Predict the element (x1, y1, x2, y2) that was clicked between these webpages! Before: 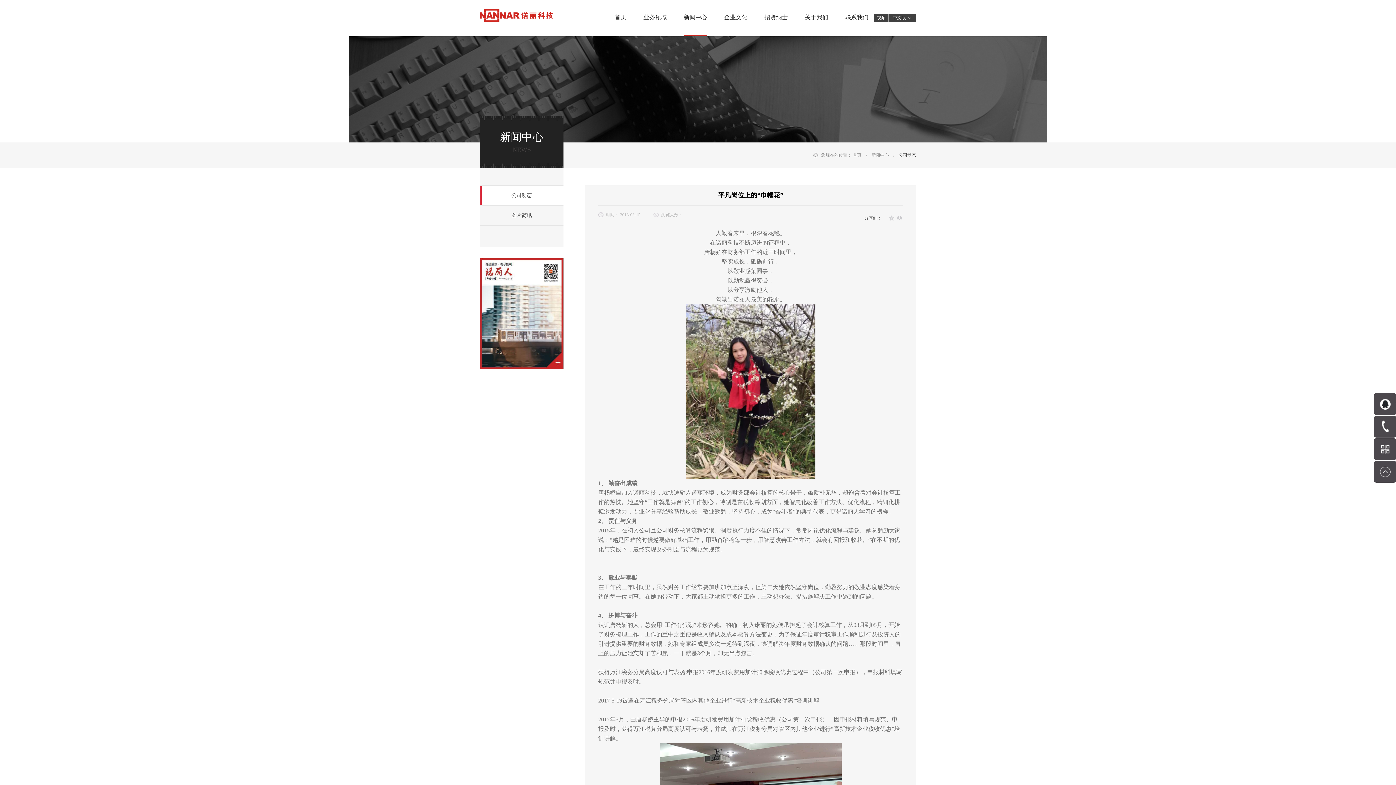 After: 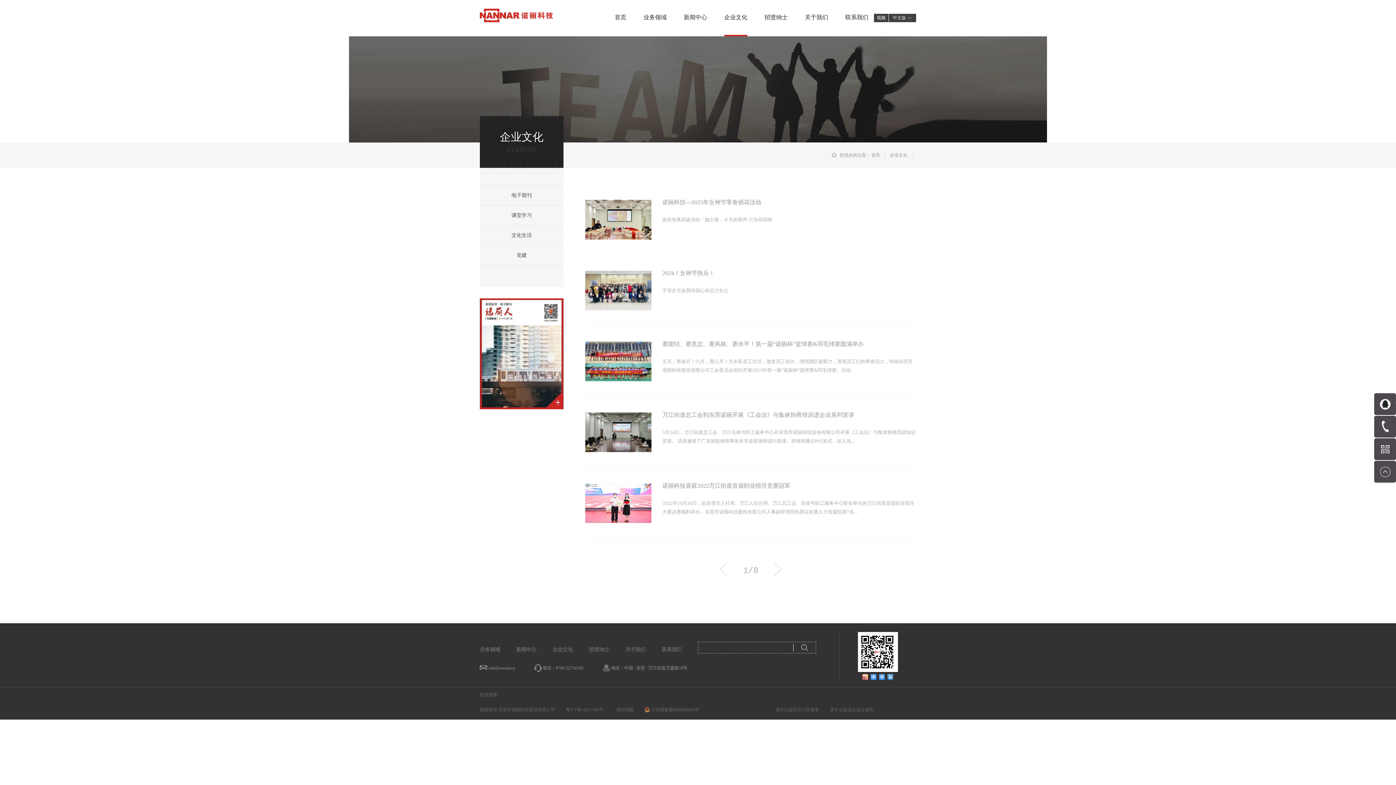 Action: bbox: (724, 0, 747, 36) label: 企业文化